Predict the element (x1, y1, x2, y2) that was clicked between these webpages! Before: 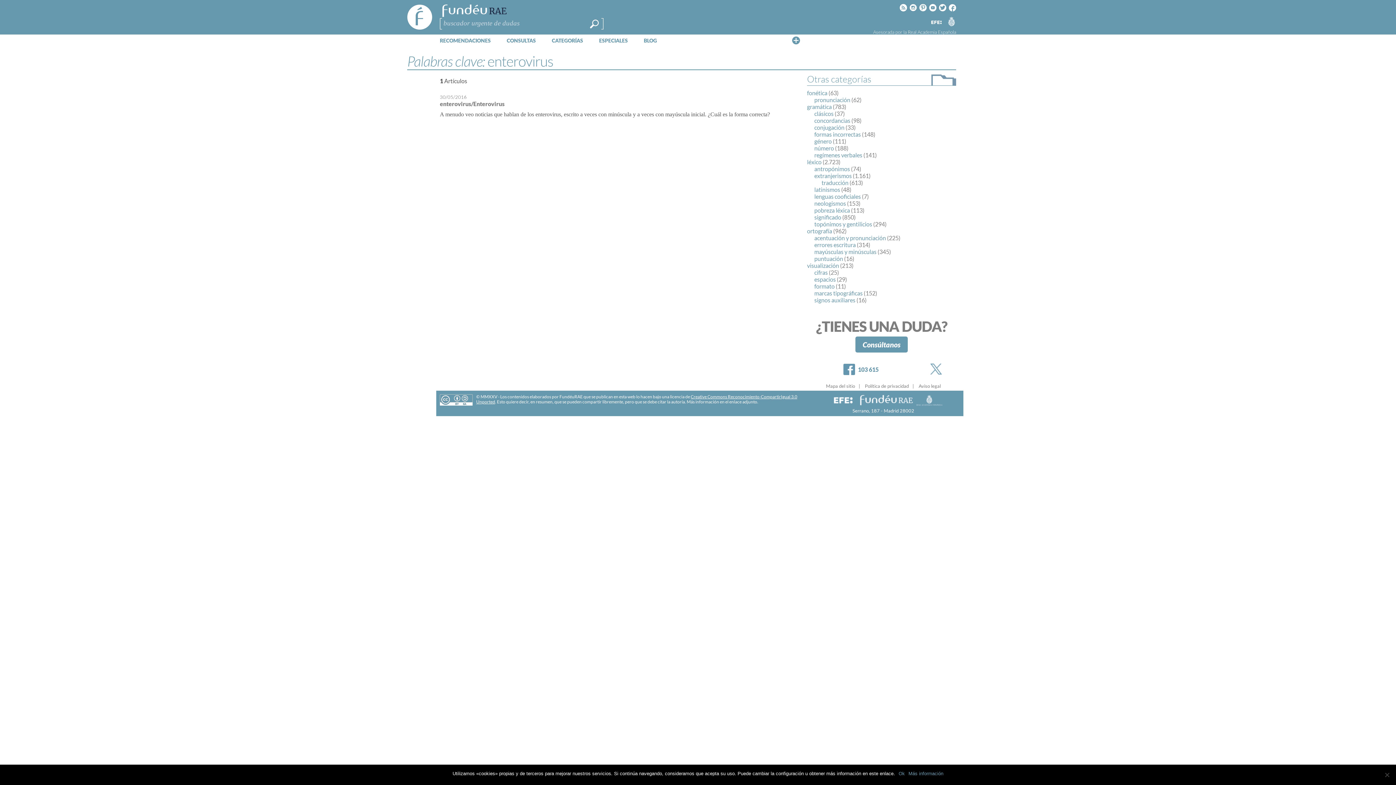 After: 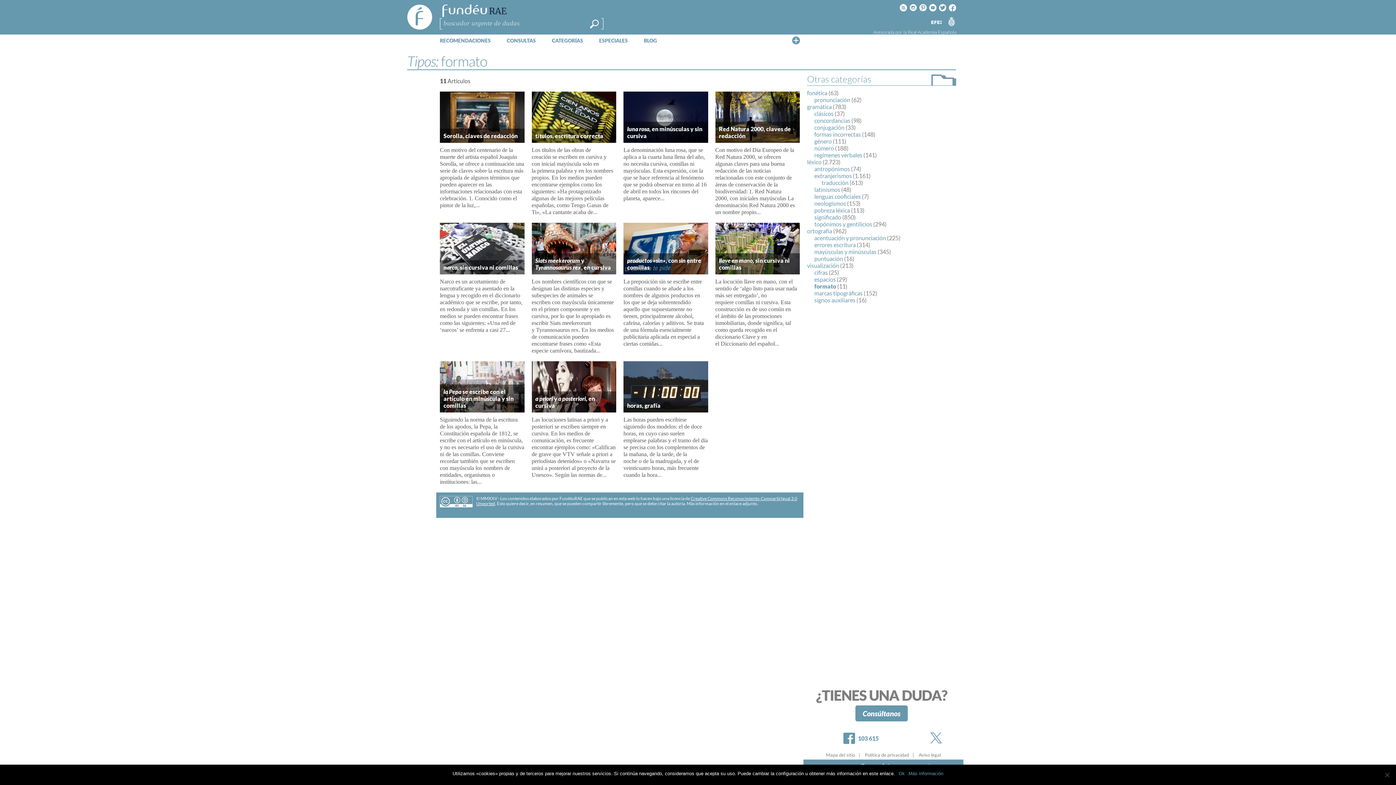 Action: bbox: (814, 282, 834, 289) label: formato